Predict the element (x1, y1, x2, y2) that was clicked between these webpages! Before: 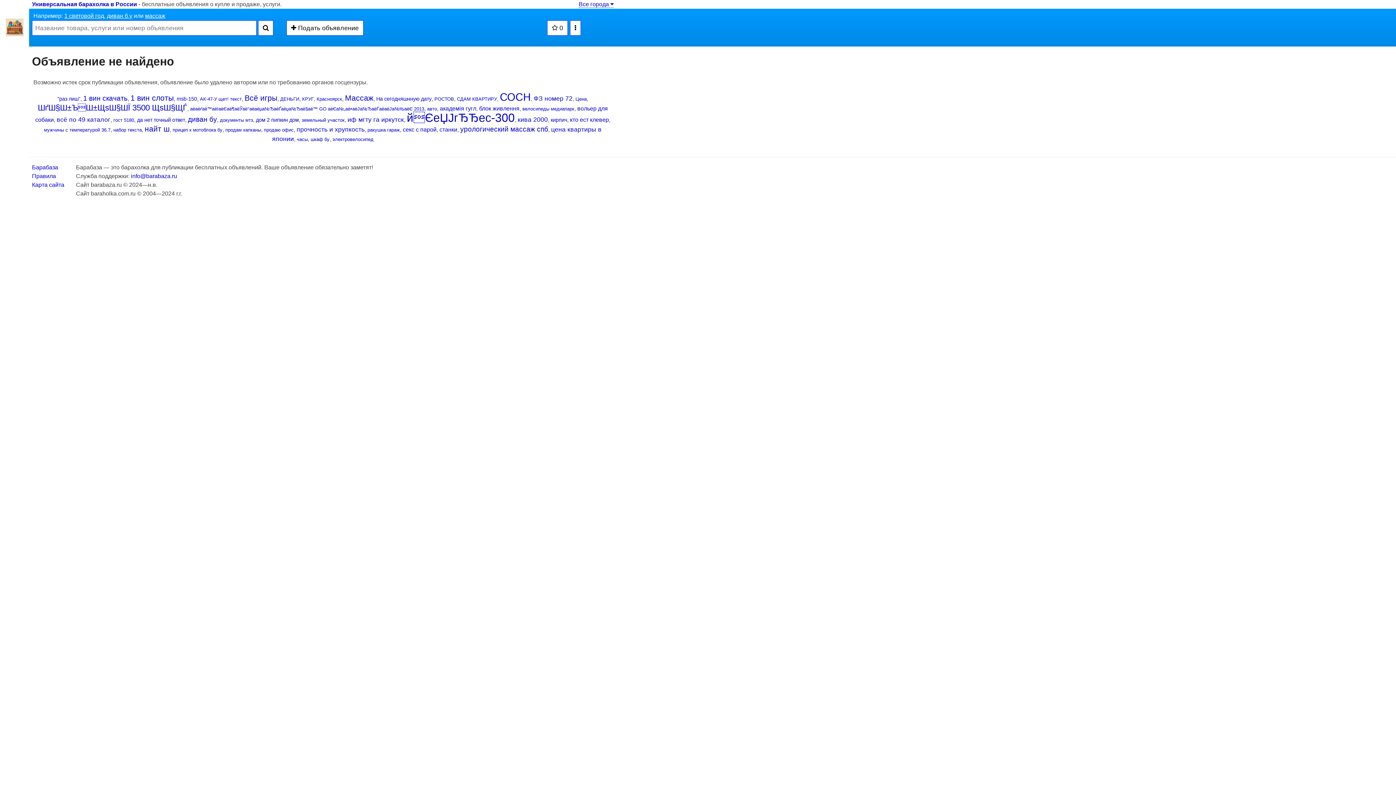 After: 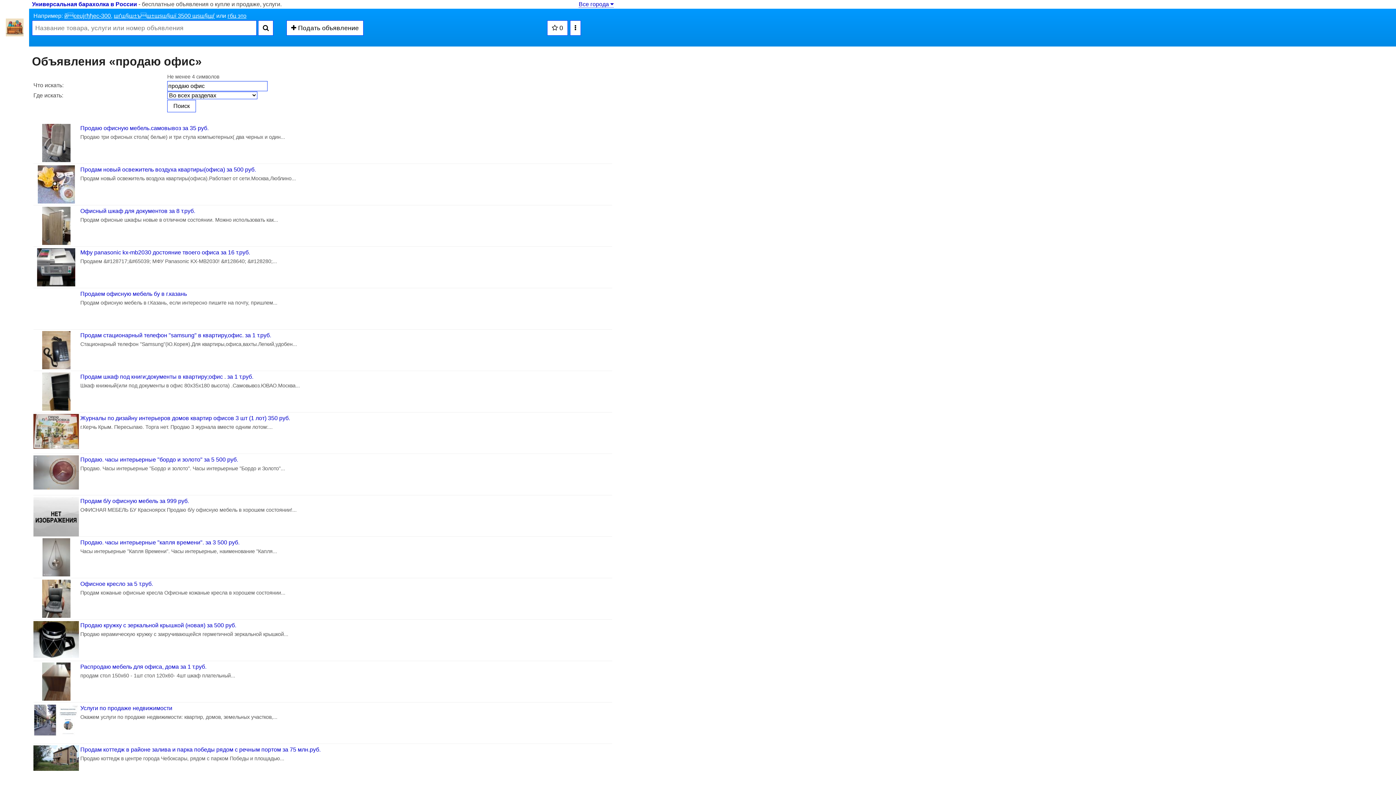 Action: bbox: (264, 127, 293, 132) label: продаю офис